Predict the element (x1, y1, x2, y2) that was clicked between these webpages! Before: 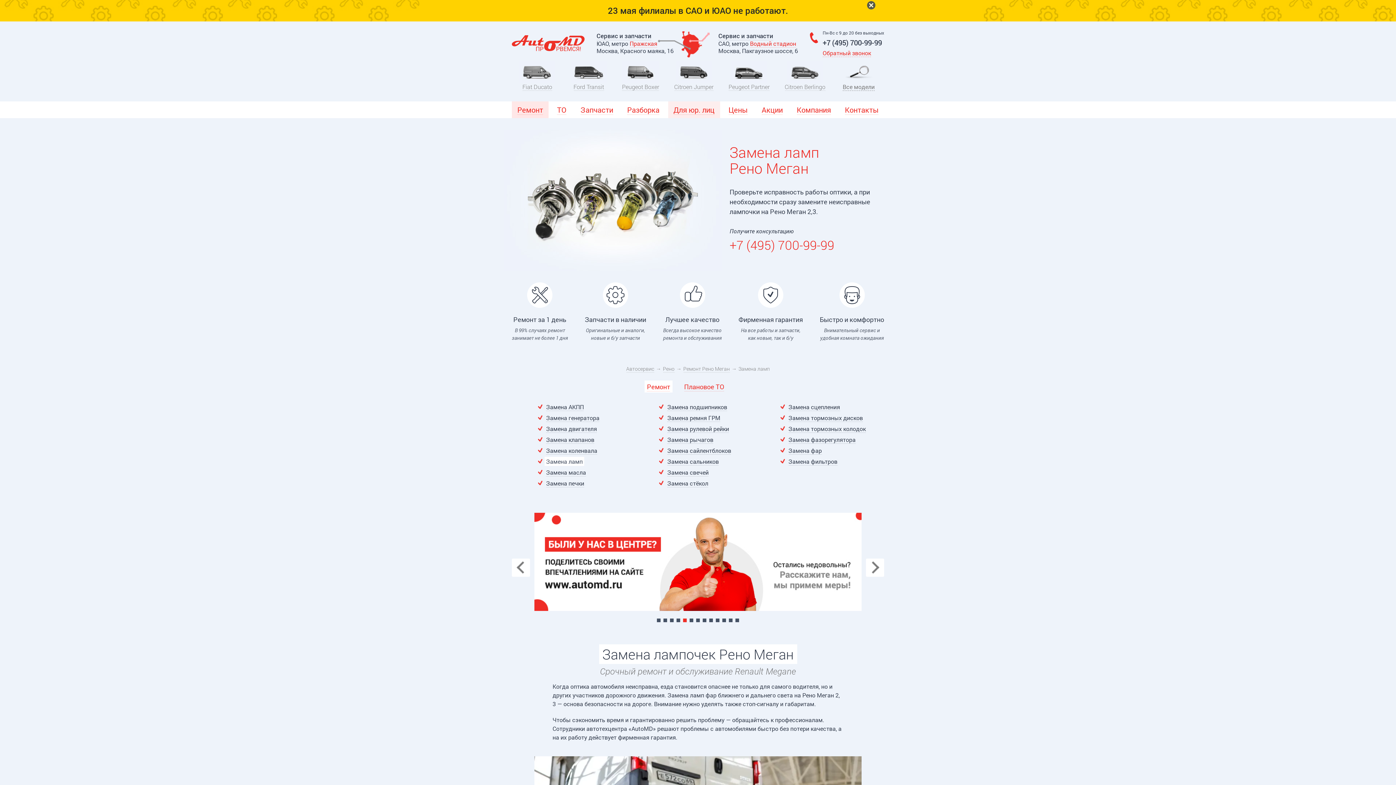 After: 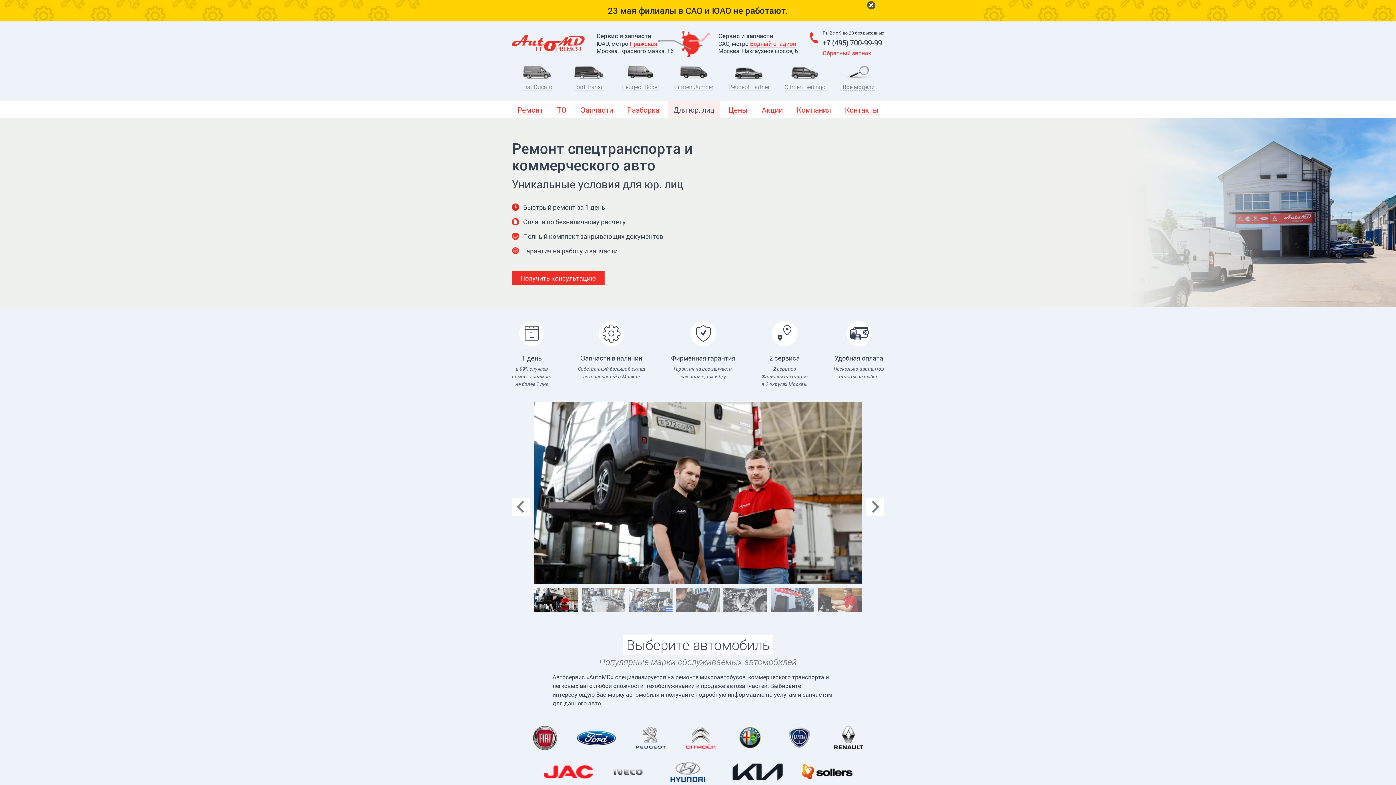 Action: bbox: (673, 105, 714, 114) label: Для юр. лиц